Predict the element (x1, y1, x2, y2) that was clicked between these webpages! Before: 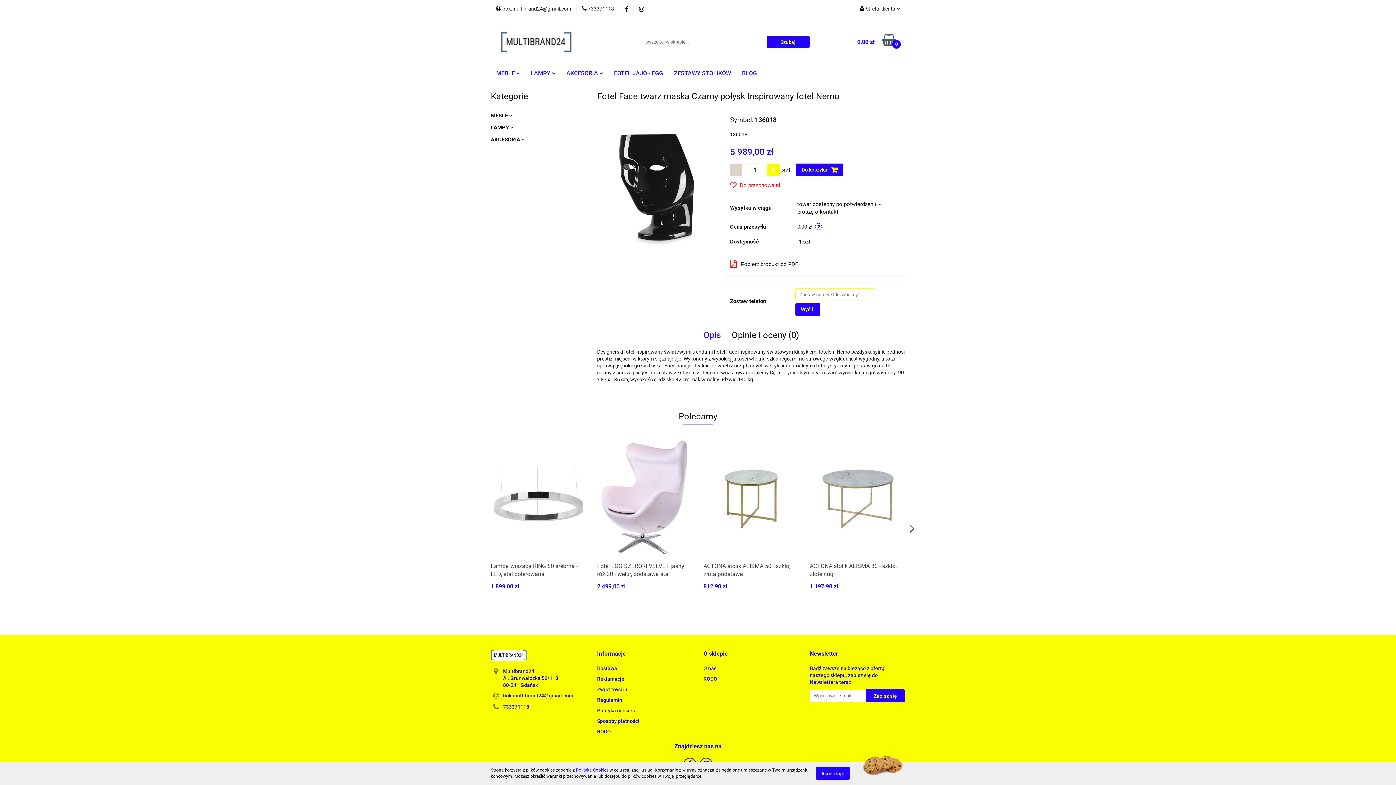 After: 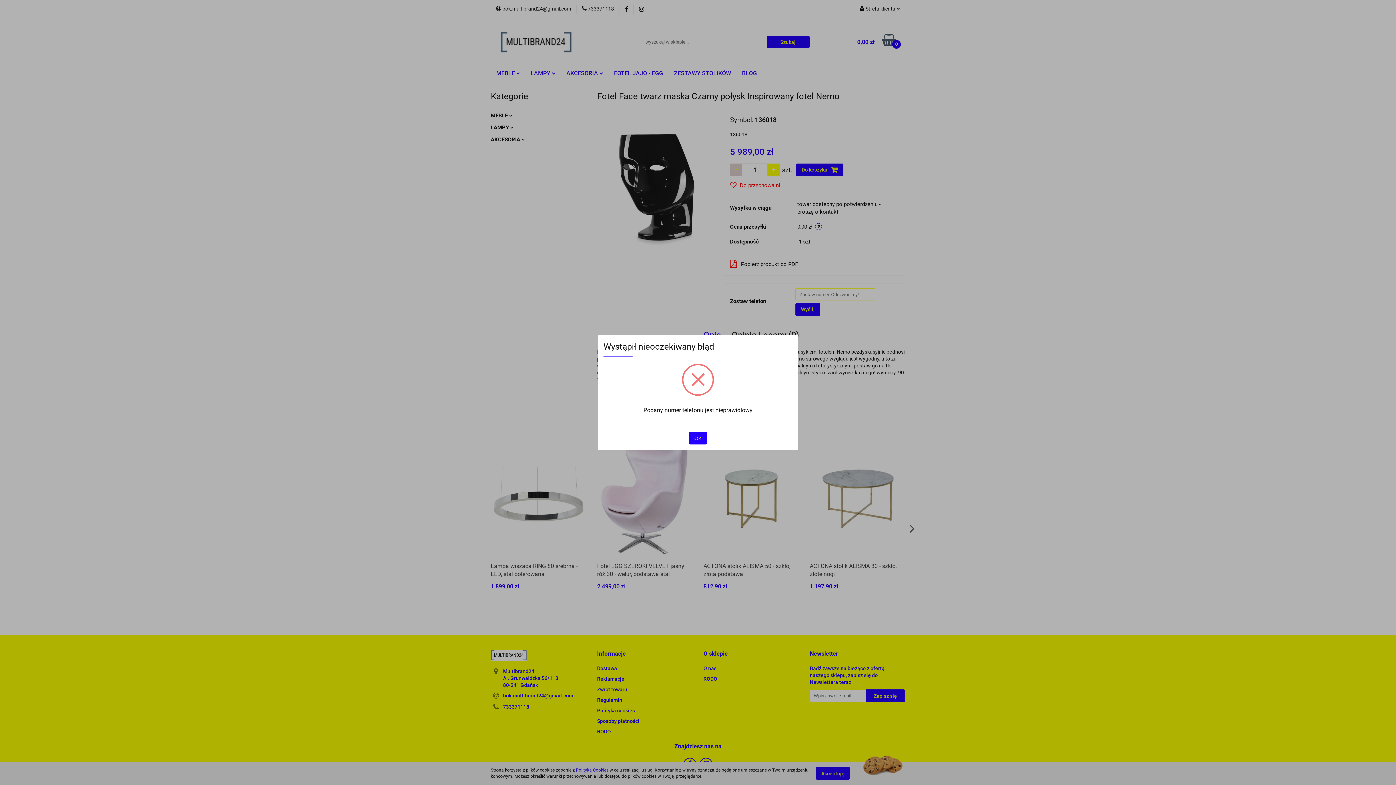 Action: label: Wyślij bbox: (795, 303, 820, 316)